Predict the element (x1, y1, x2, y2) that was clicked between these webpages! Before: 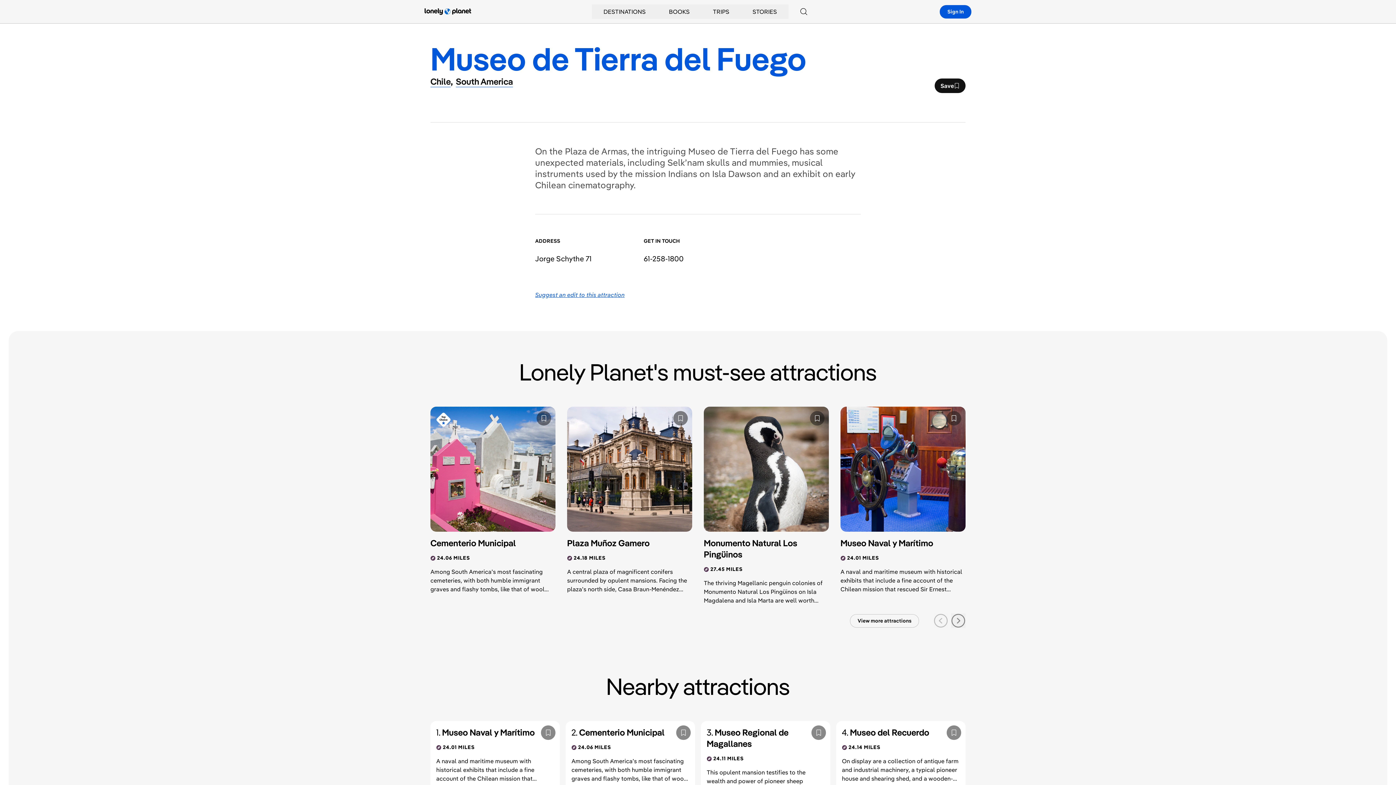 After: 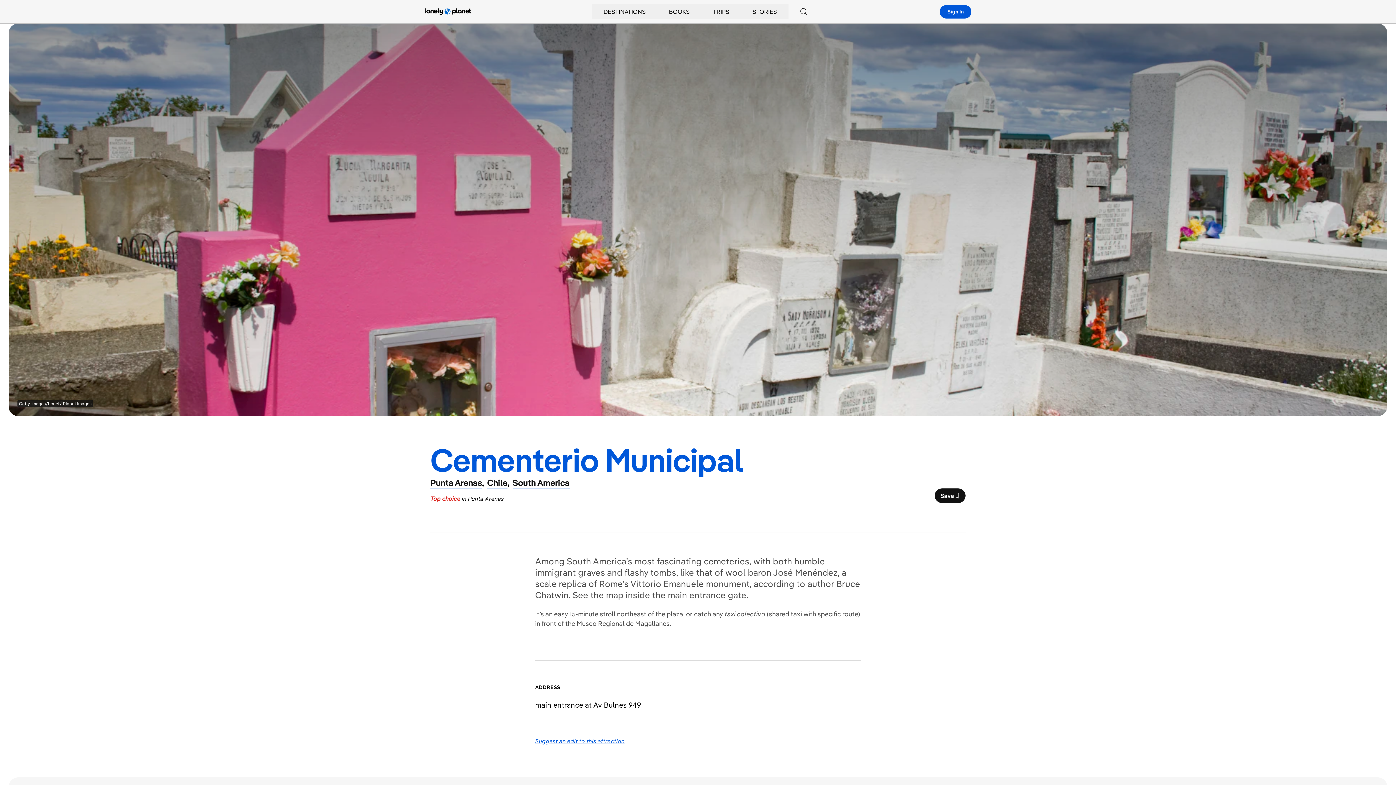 Action: bbox: (571, 727, 677, 738) label: 2. Cementerio Municipal